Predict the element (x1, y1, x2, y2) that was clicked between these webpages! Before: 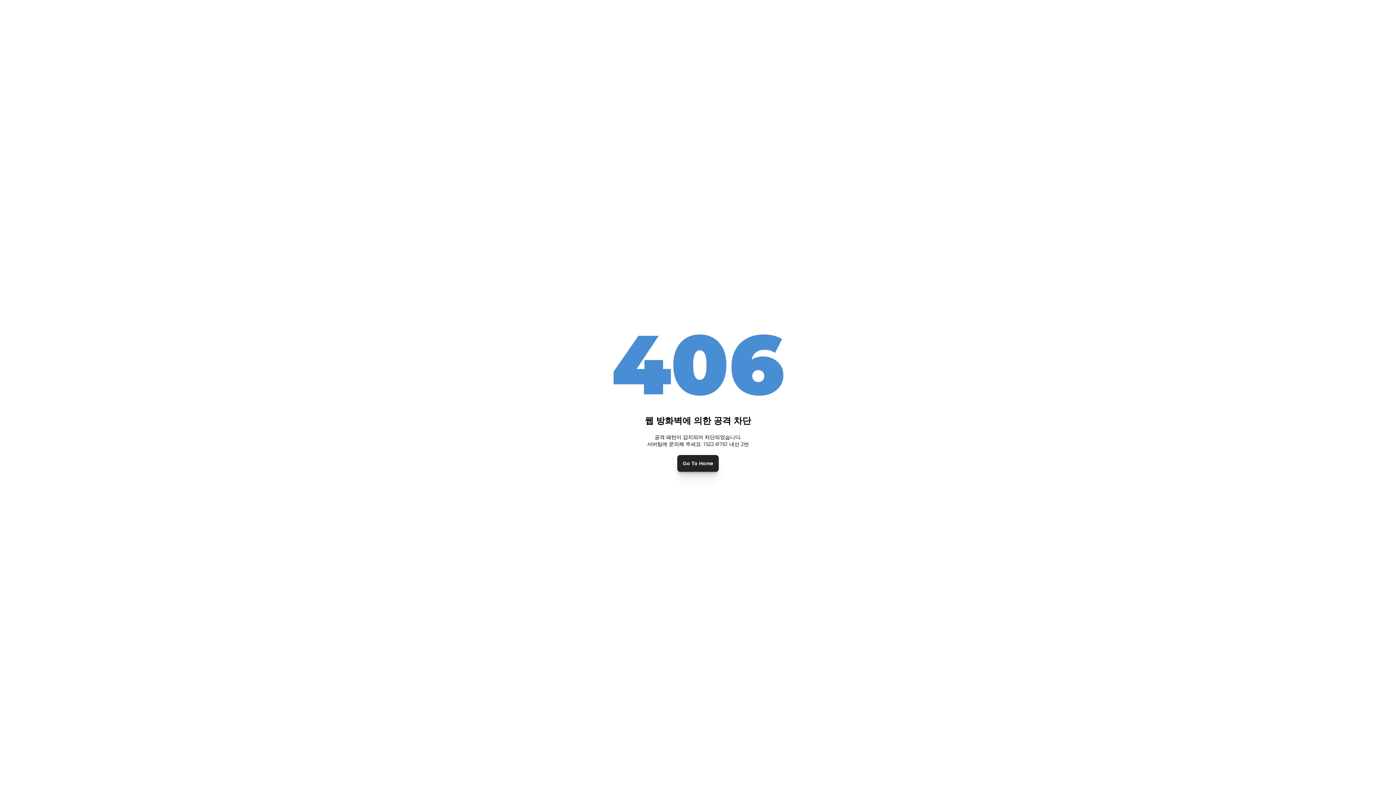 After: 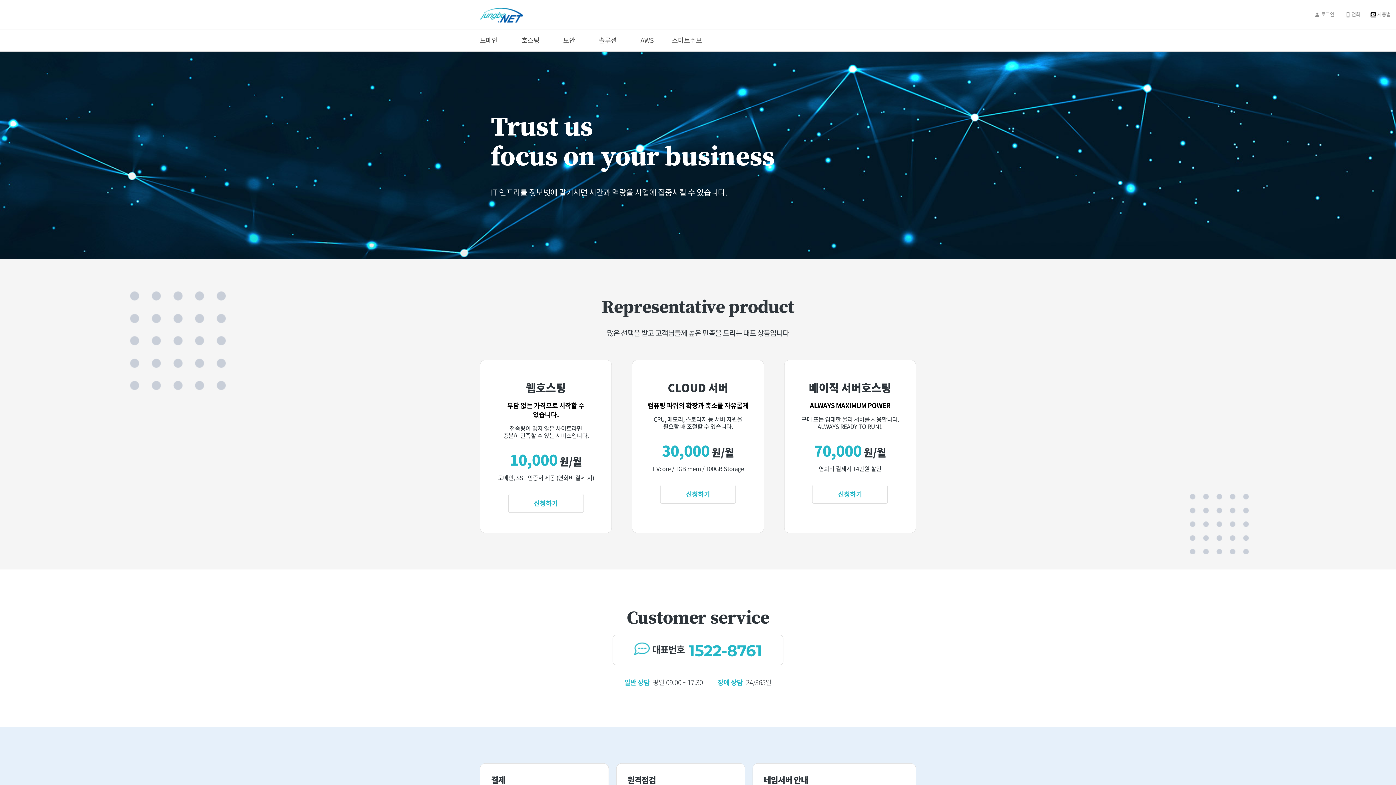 Action: bbox: (677, 455, 718, 471) label: Go To Home